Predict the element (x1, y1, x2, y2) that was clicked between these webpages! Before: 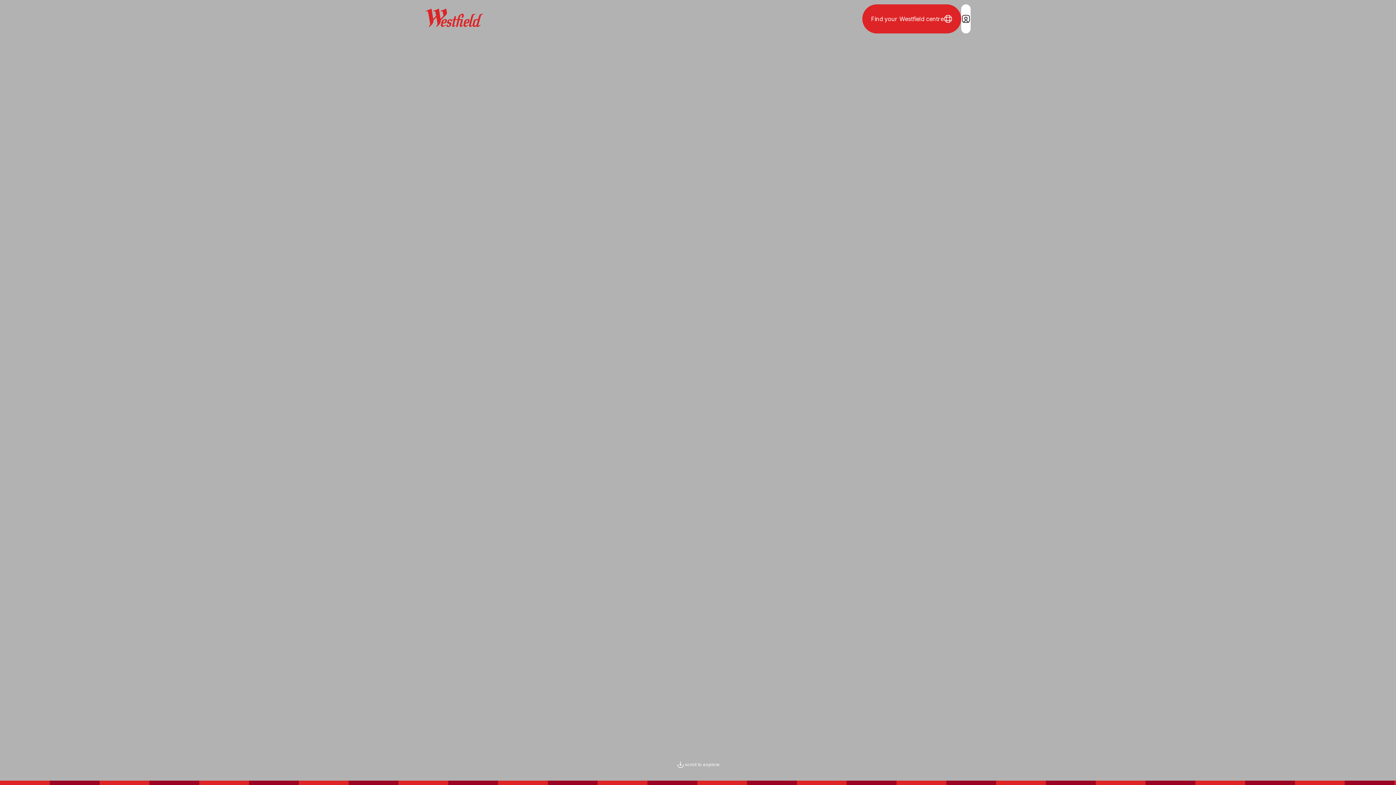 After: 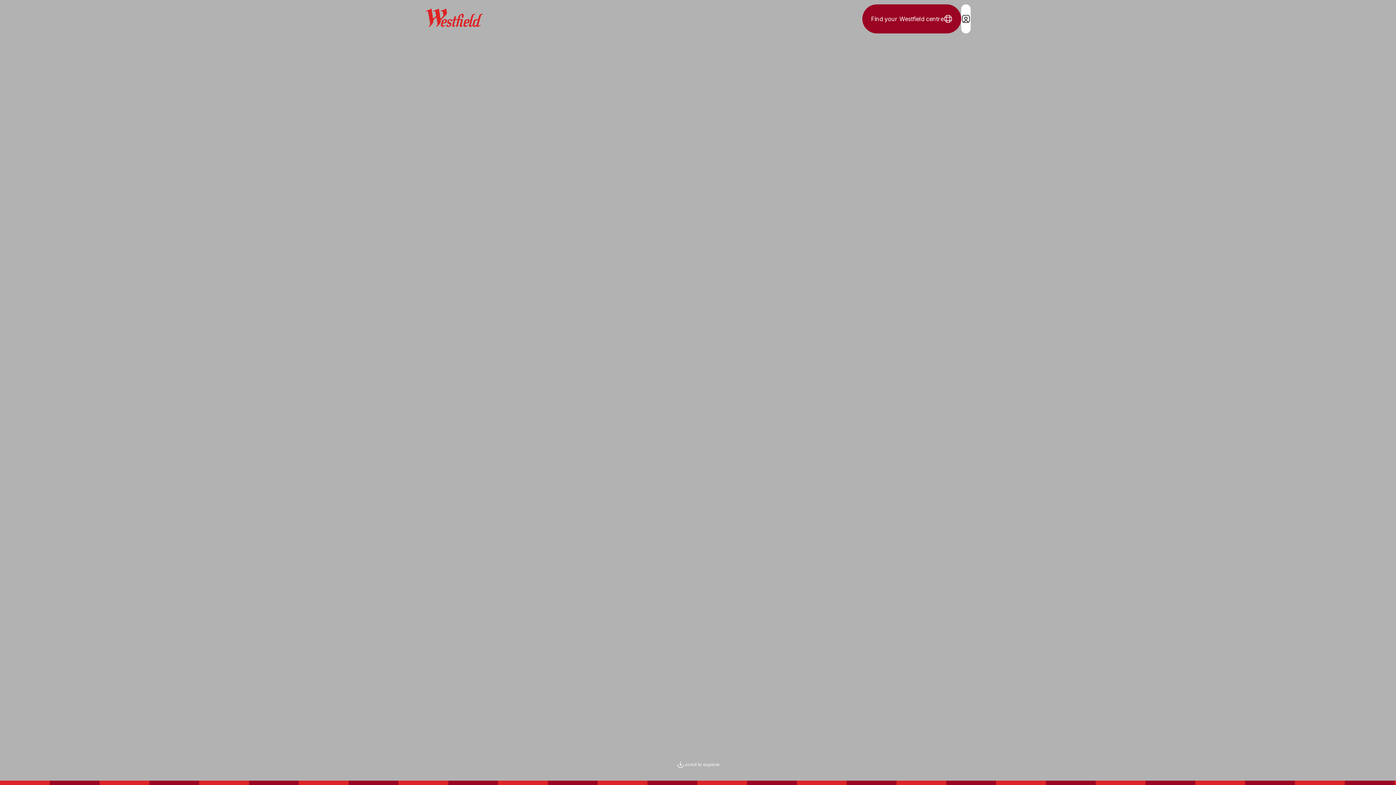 Action: bbox: (862, 4, 961, 33) label: Find your Westfield centre